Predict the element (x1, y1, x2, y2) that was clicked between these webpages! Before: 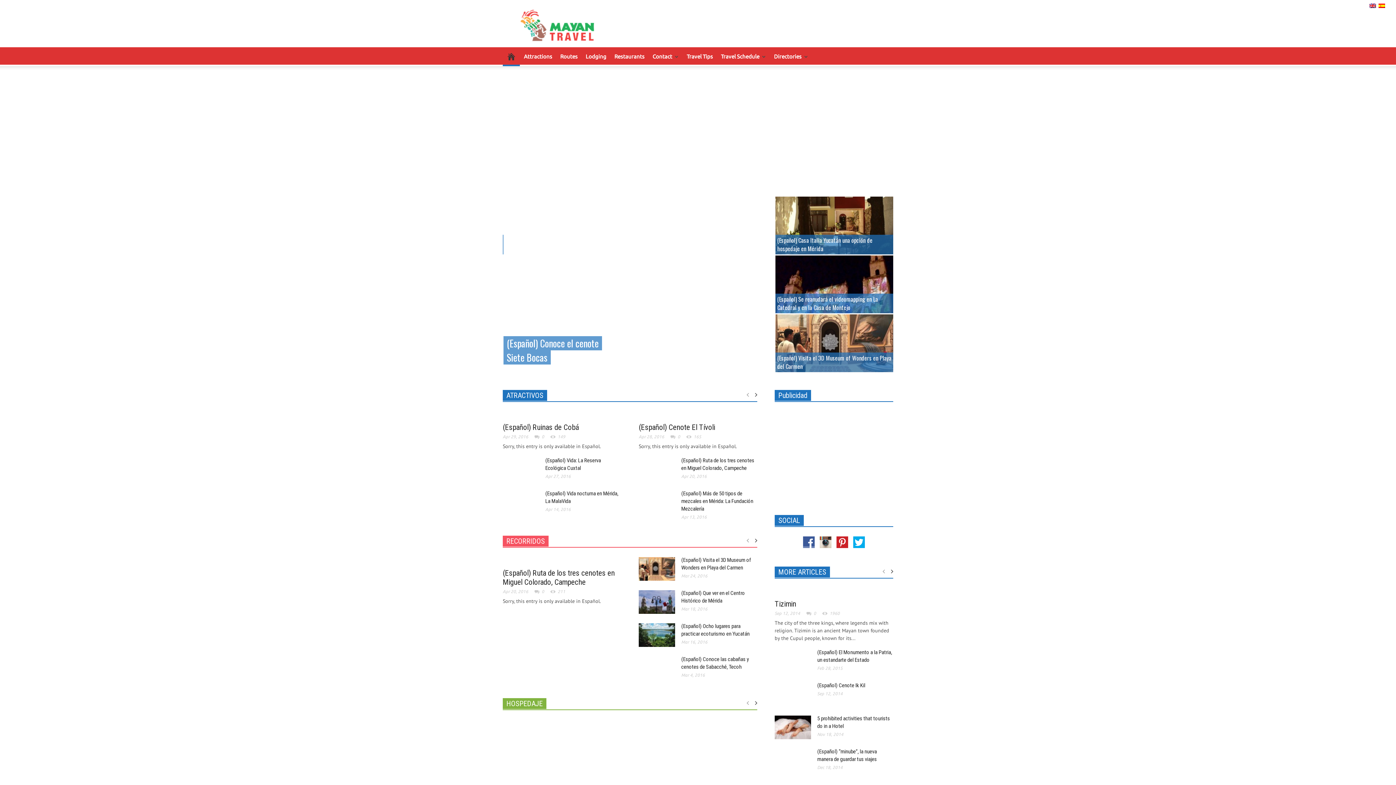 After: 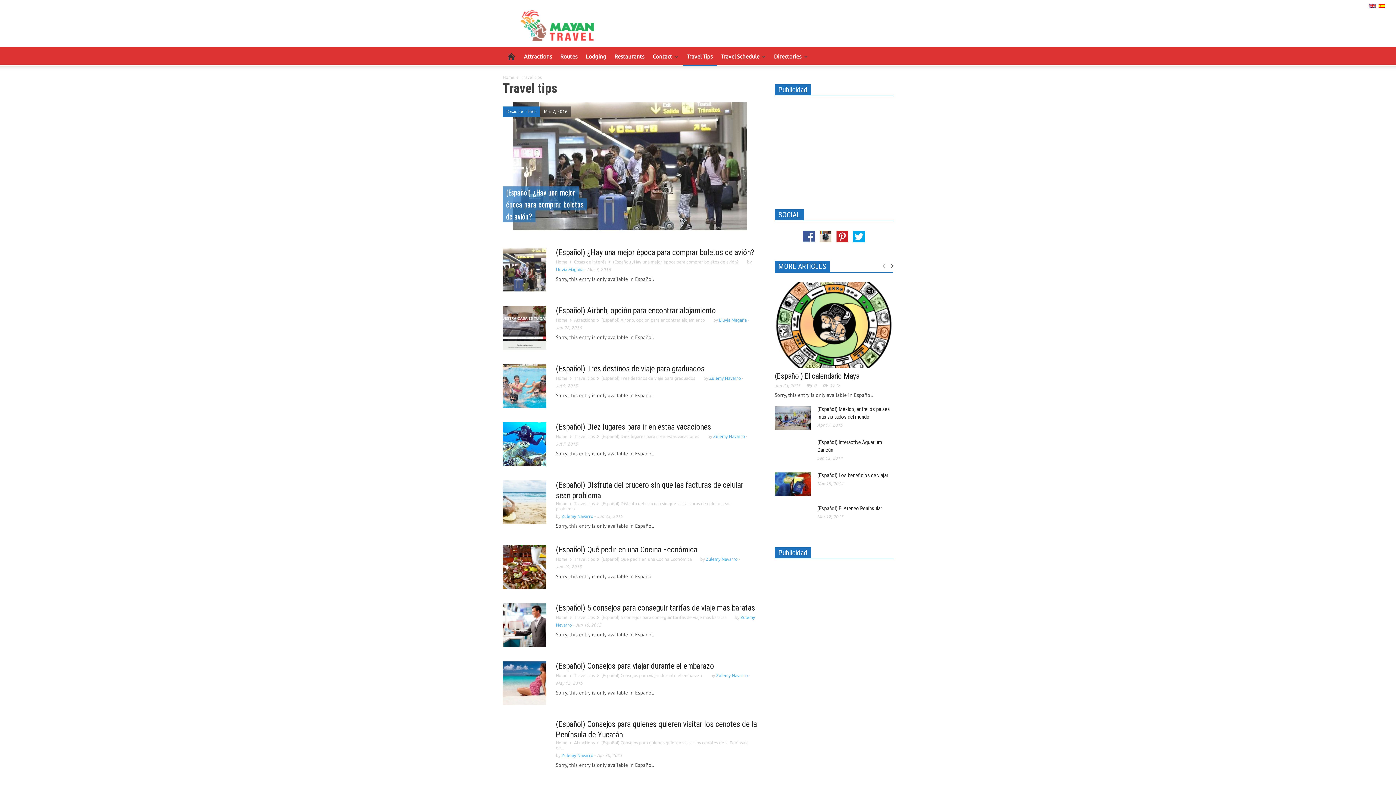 Action: bbox: (682, 47, 717, 66) label: Travel Tips